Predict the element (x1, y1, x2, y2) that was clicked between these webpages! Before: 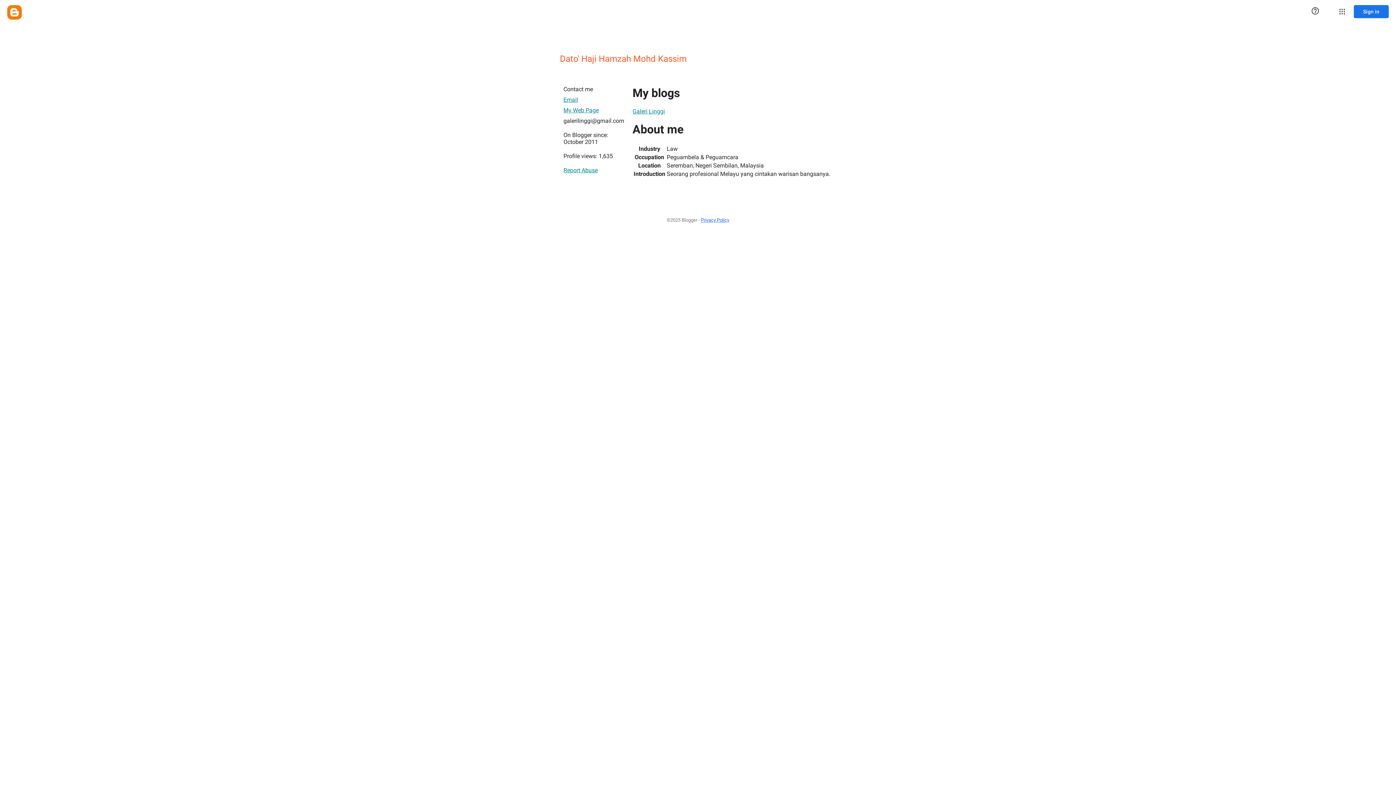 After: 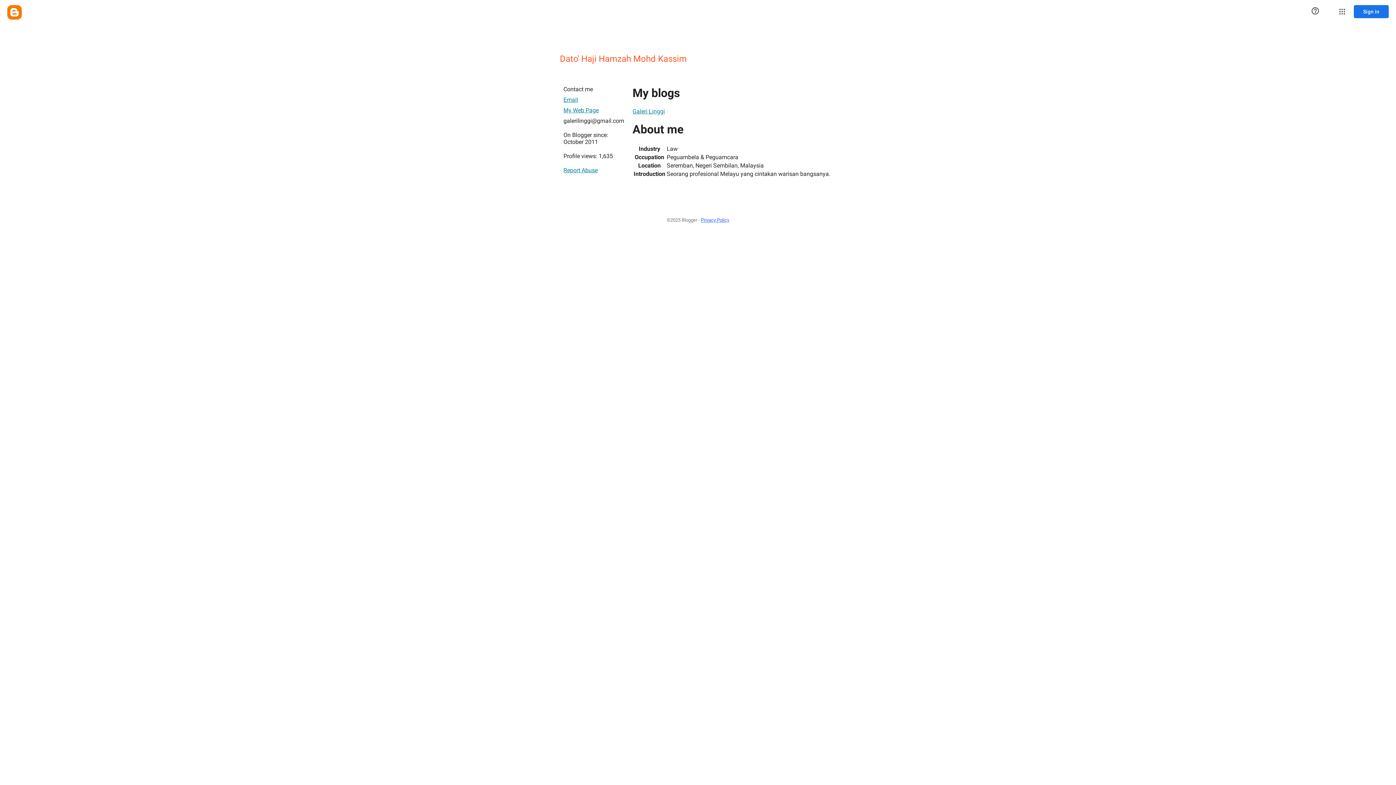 Action: label: Report Abuse bbox: (563, 163, 597, 177)